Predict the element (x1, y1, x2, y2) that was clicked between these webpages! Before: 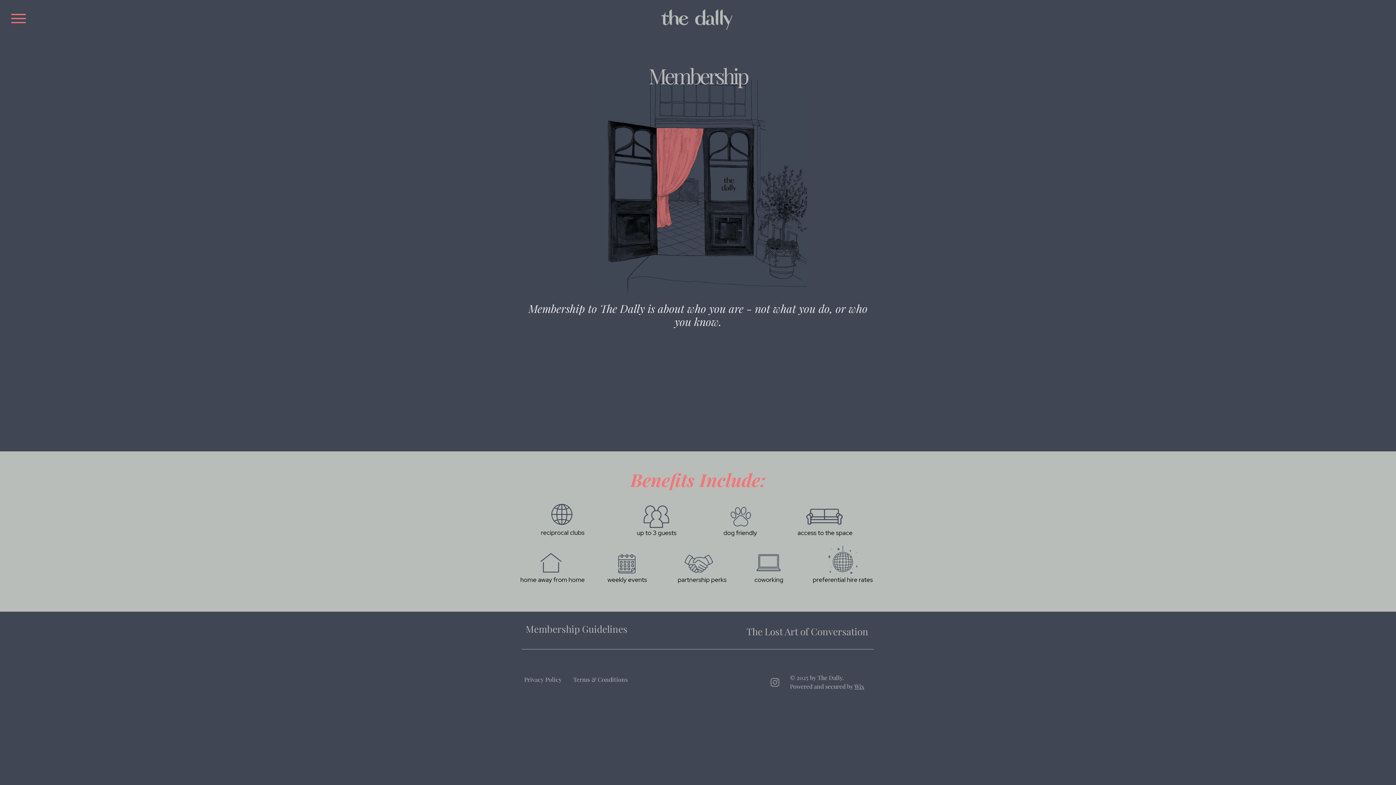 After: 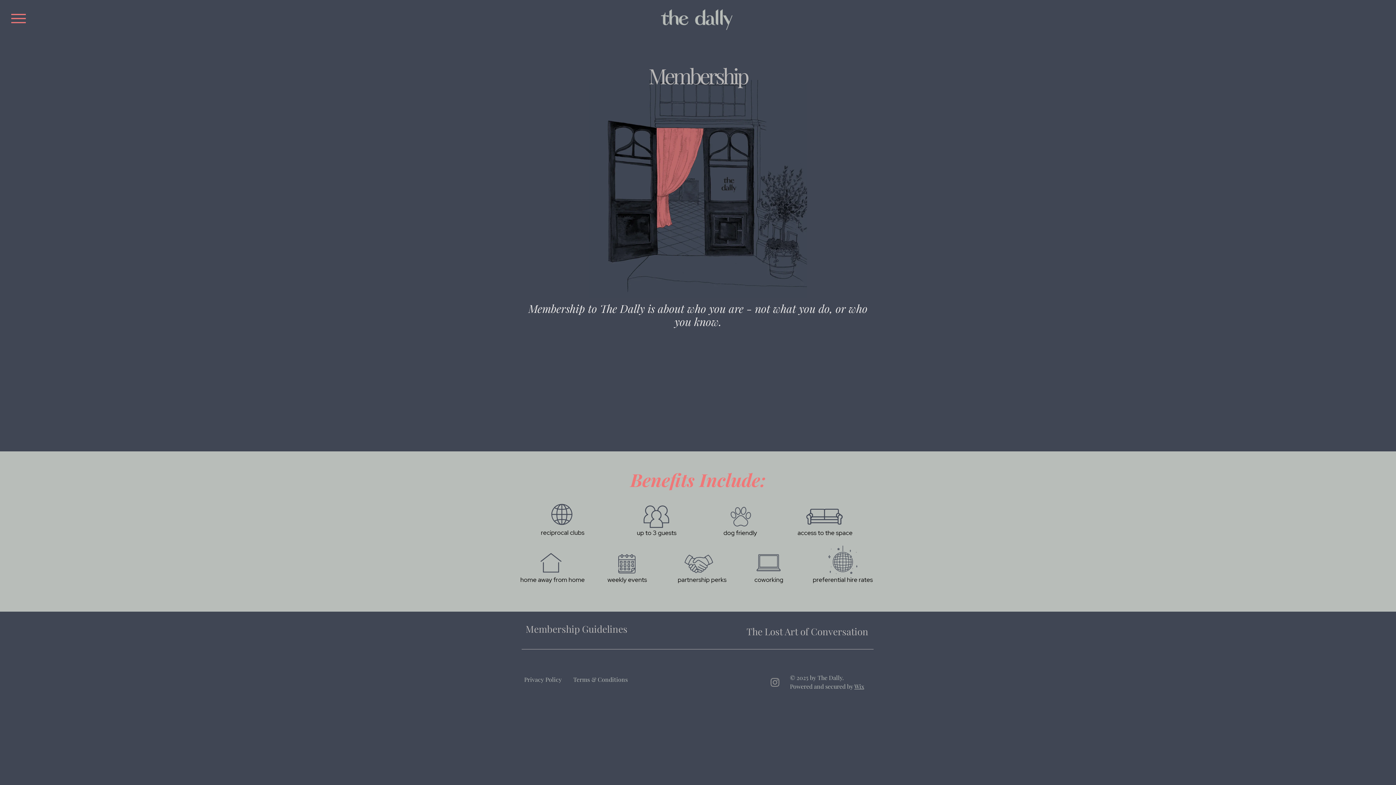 Action: bbox: (769, 676, 781, 688) label: Instagram